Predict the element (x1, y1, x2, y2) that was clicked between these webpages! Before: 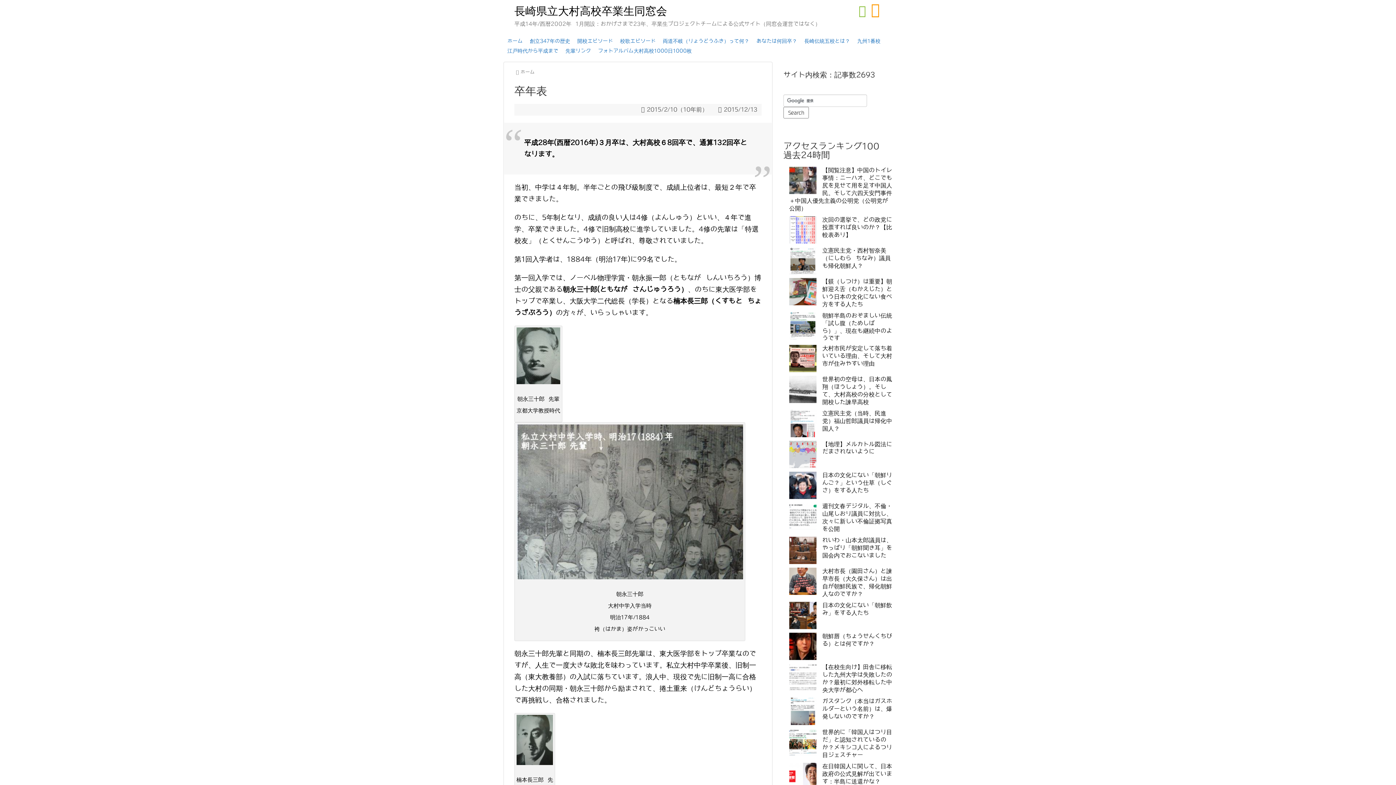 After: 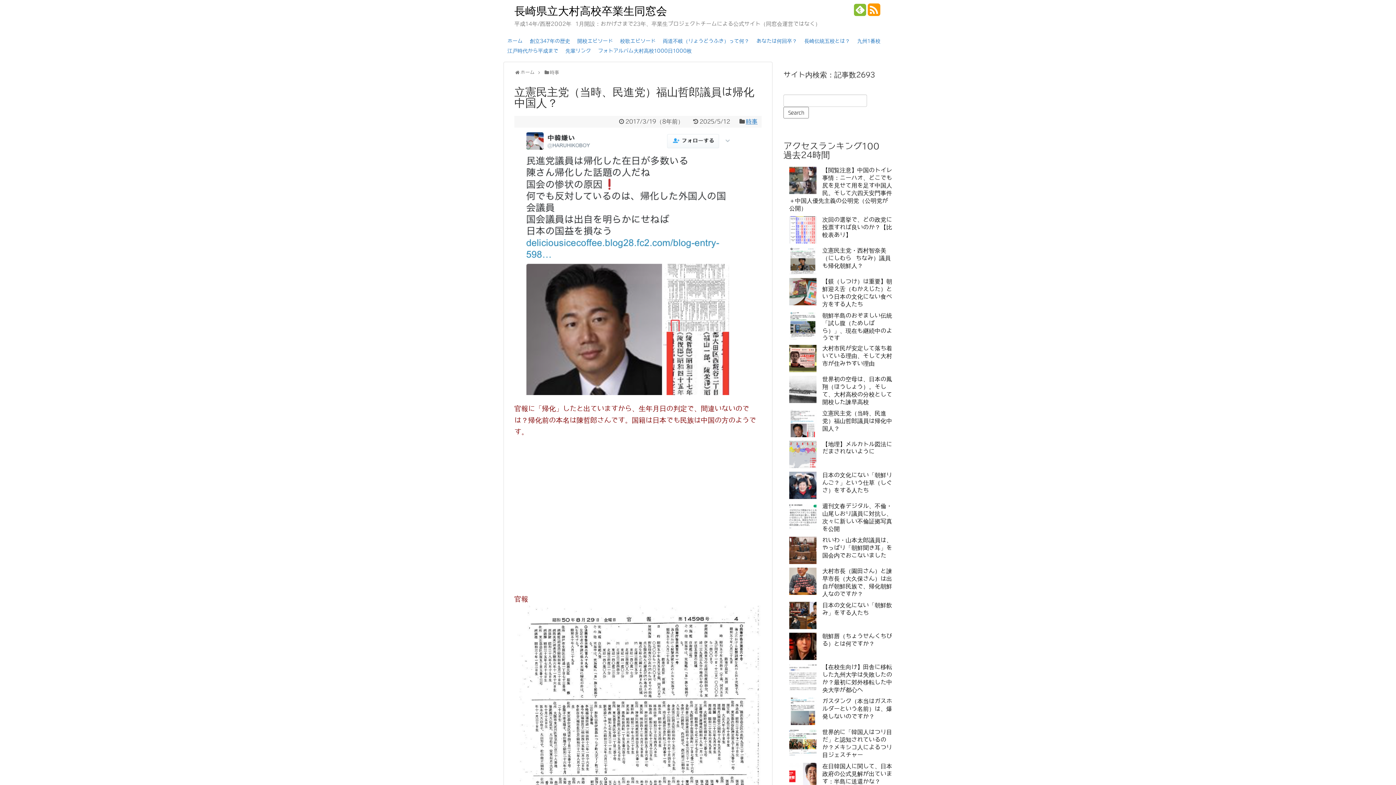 Action: bbox: (822, 410, 892, 432) label: 立憲民主党（当時、民進党）福山哲郎議員は帰化中国人？